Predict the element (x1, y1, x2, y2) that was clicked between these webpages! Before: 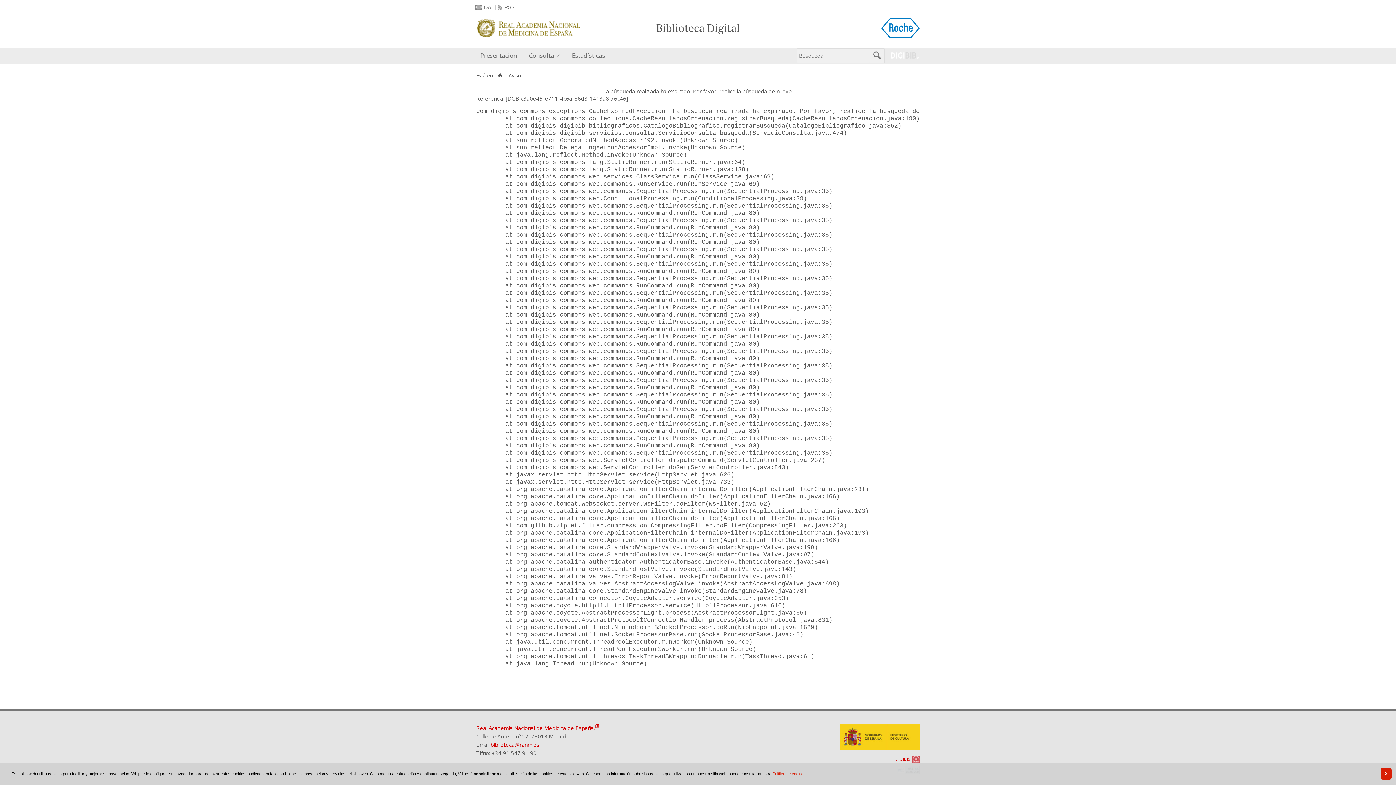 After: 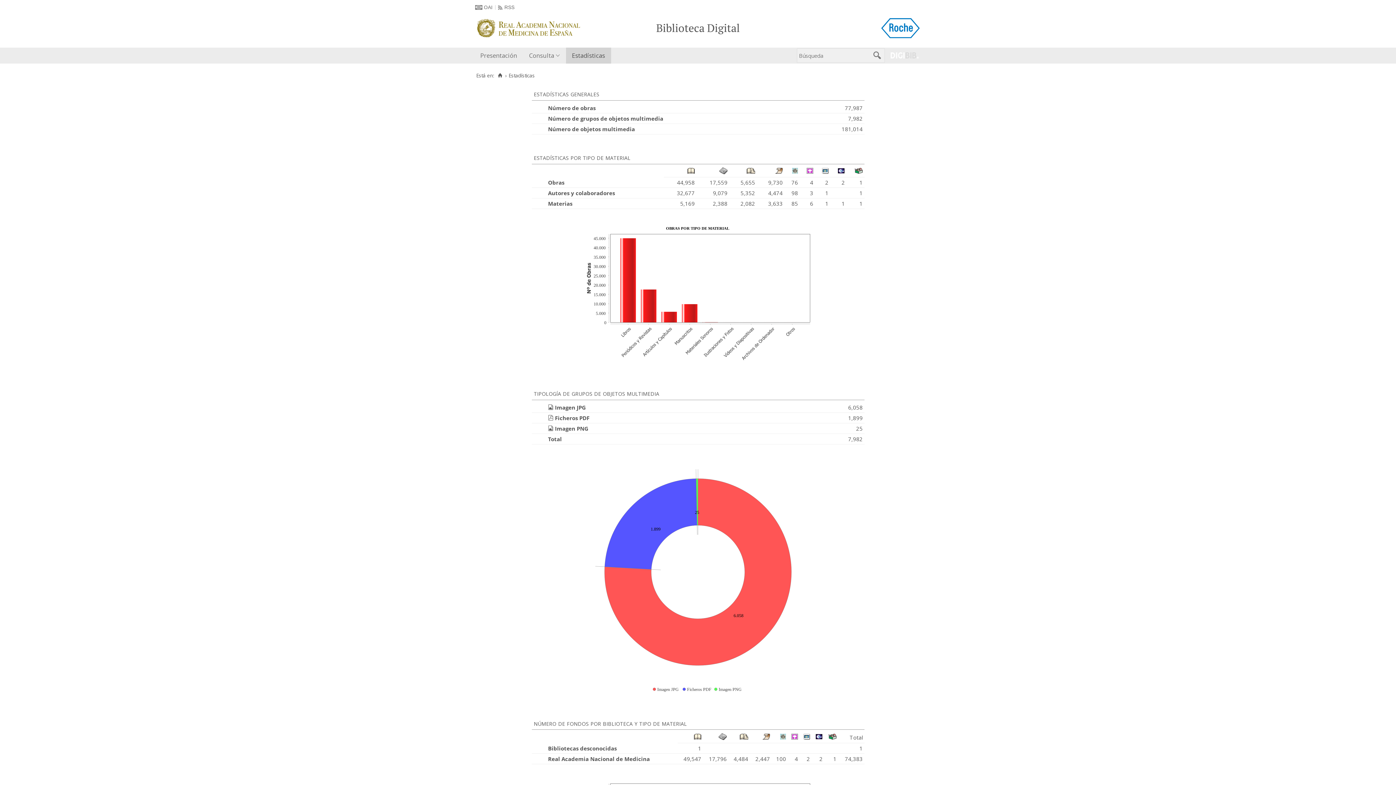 Action: label: Estadísticas bbox: (566, 47, 611, 63)